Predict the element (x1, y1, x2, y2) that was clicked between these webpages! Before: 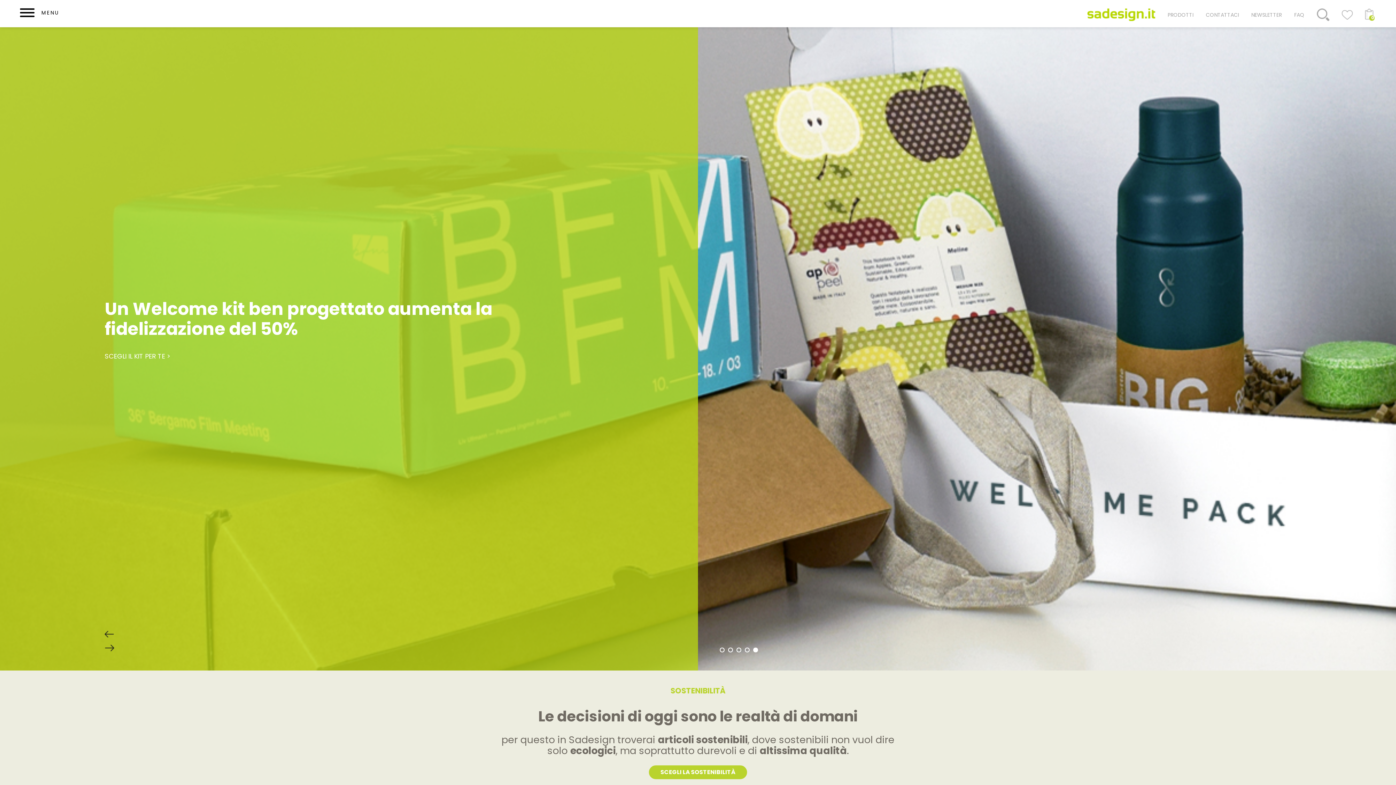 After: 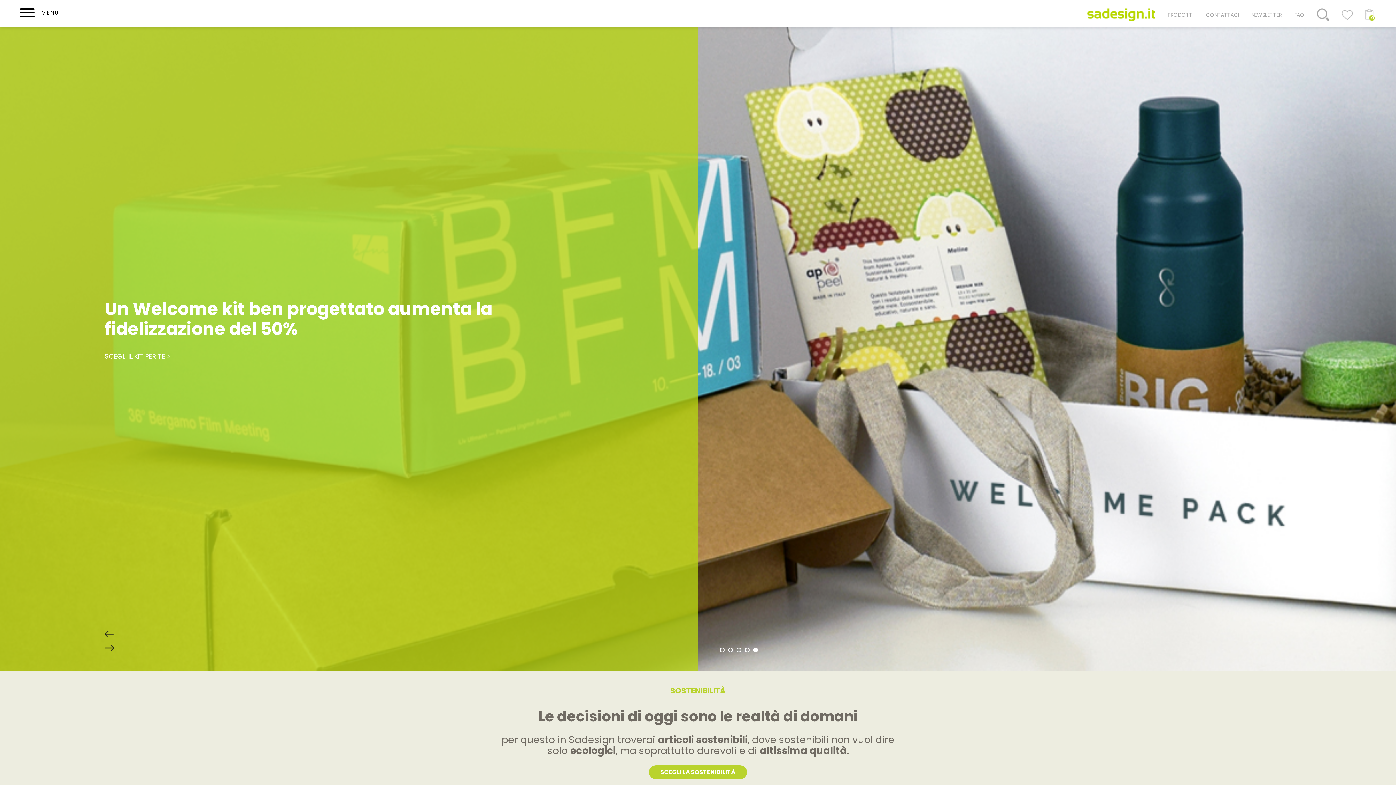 Action: bbox: (104, 645, 114, 653)